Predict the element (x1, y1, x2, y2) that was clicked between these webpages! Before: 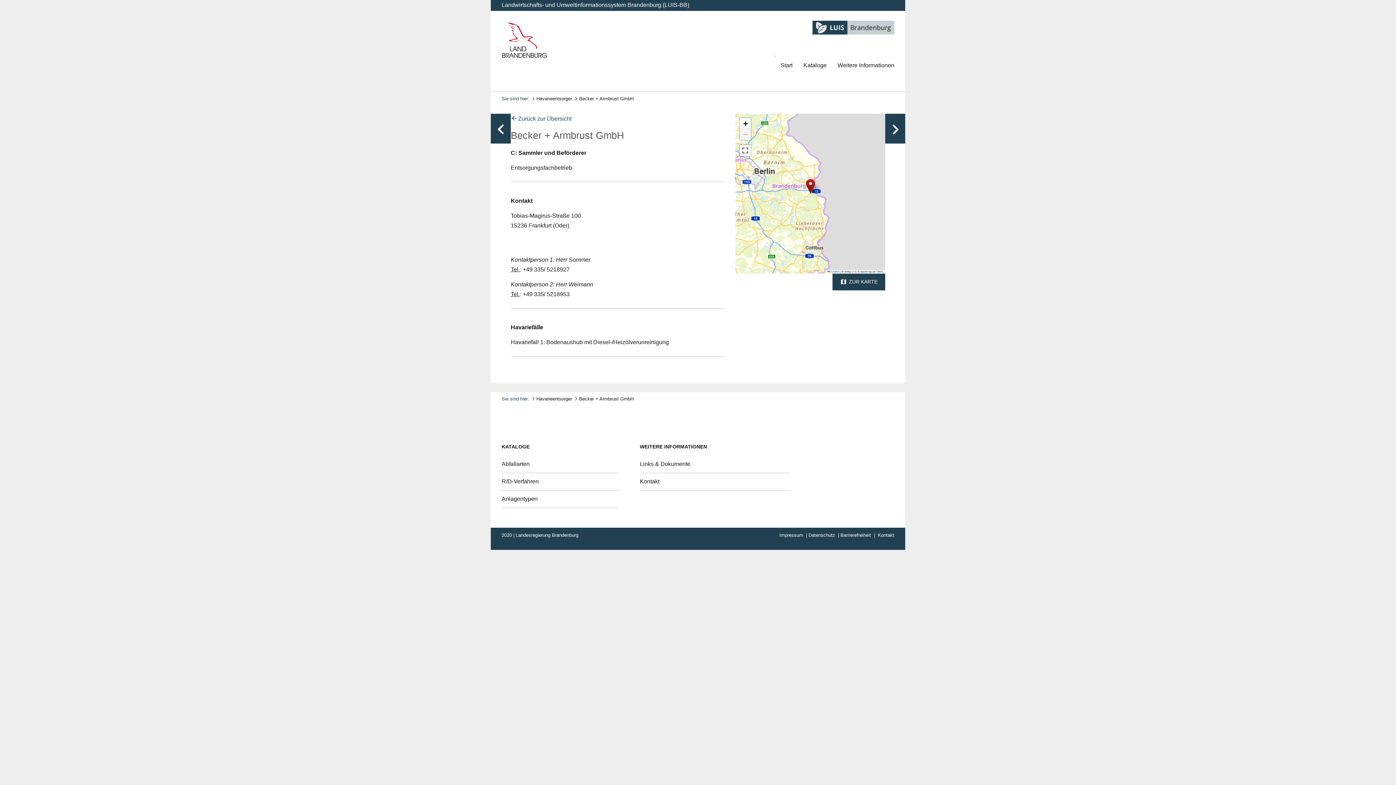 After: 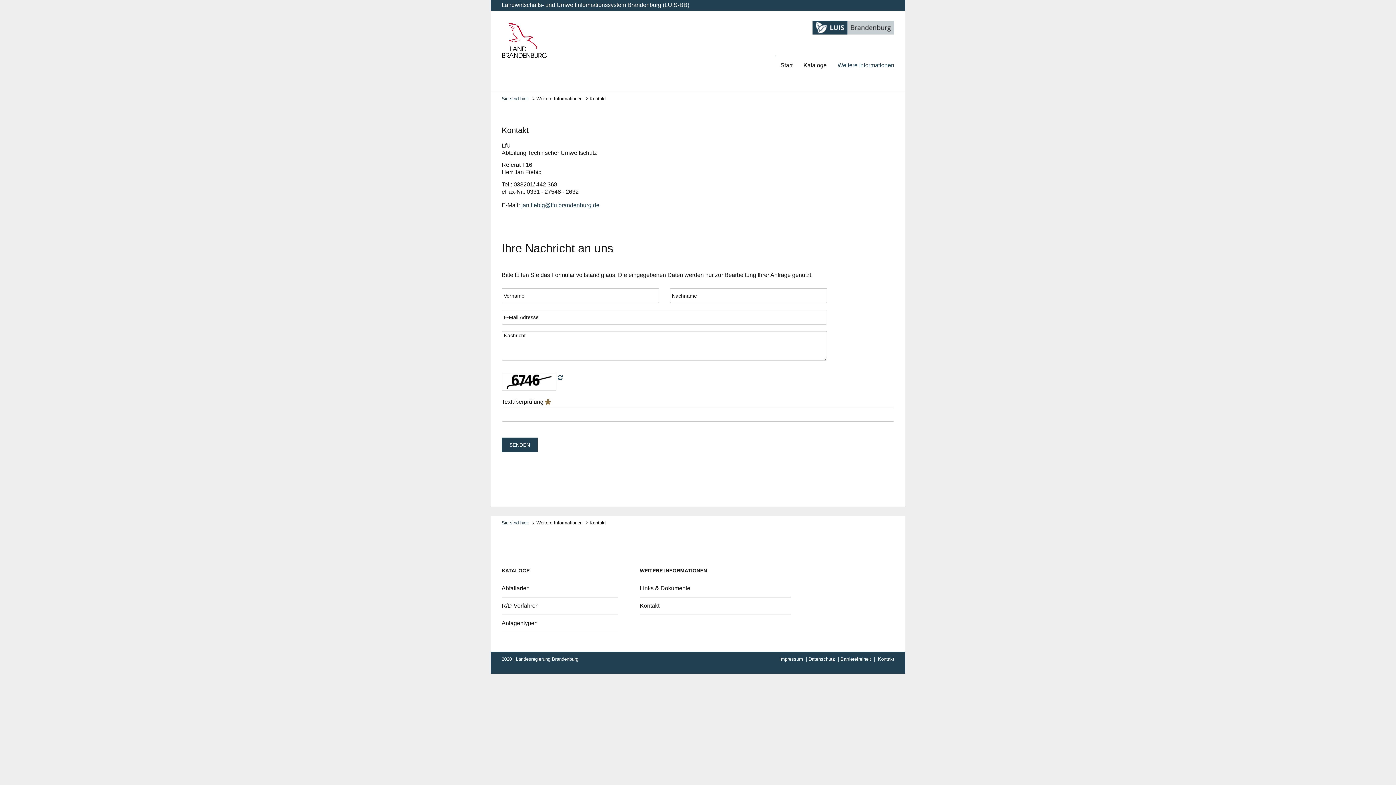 Action: label: Kontakt bbox: (878, 532, 894, 538)